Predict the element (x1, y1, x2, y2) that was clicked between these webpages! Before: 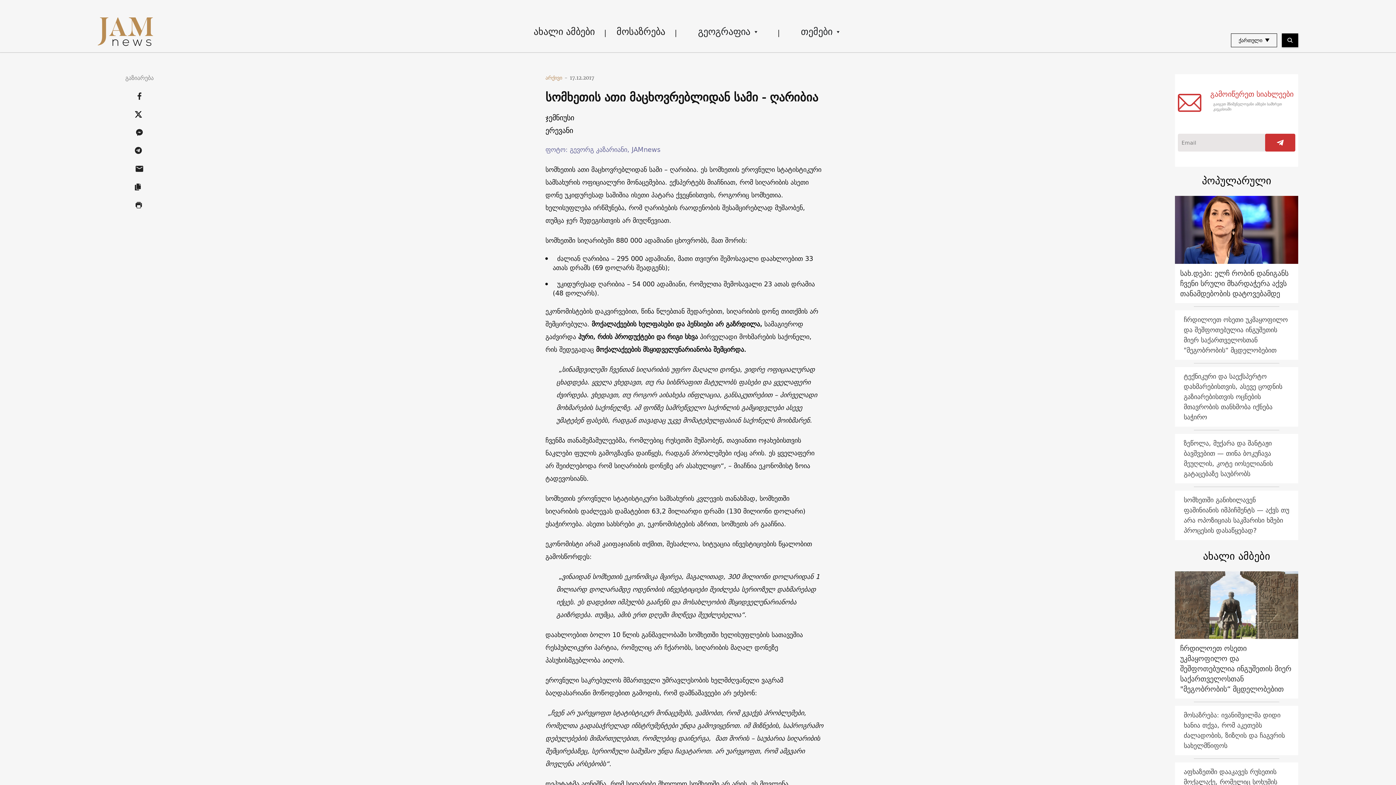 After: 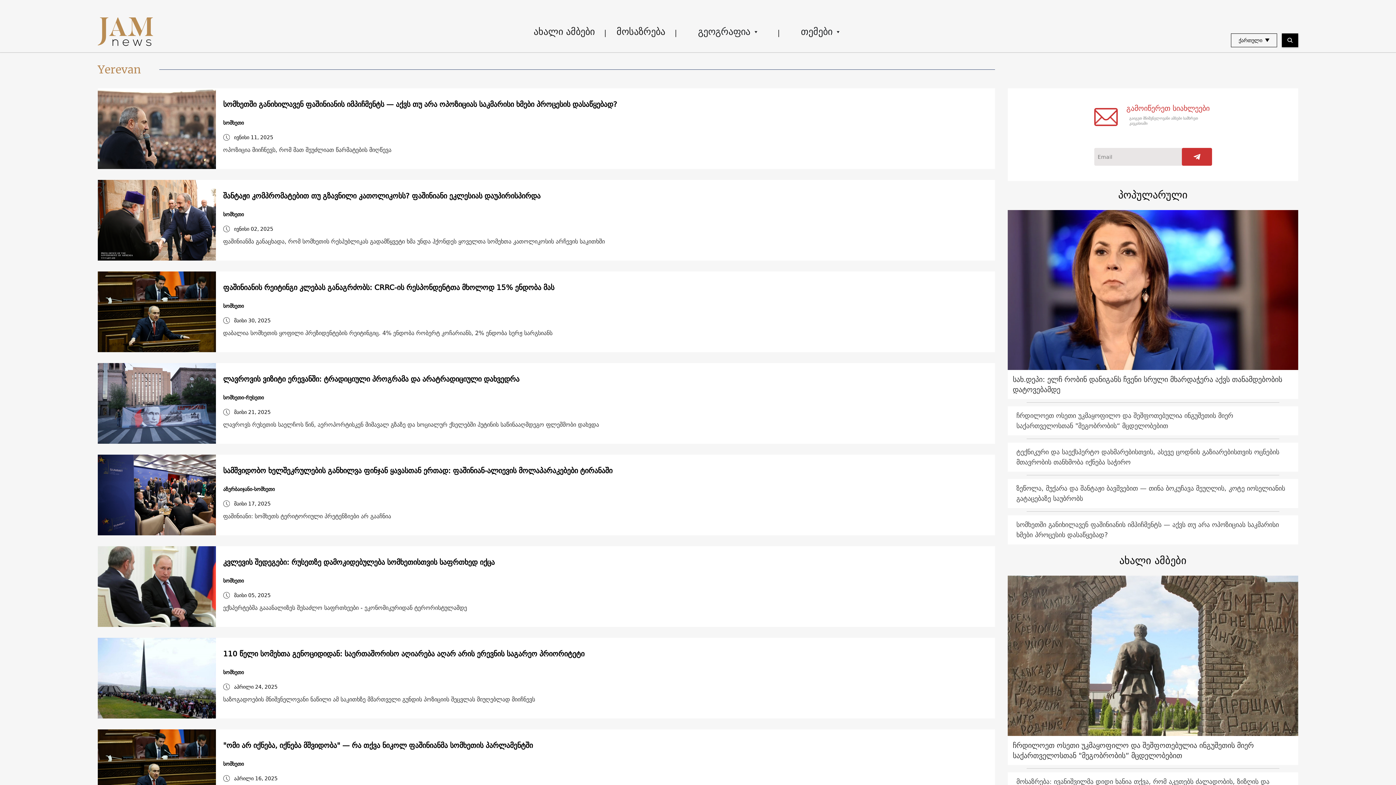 Action: label: ერევანი bbox: (545, 125, 576, 134)